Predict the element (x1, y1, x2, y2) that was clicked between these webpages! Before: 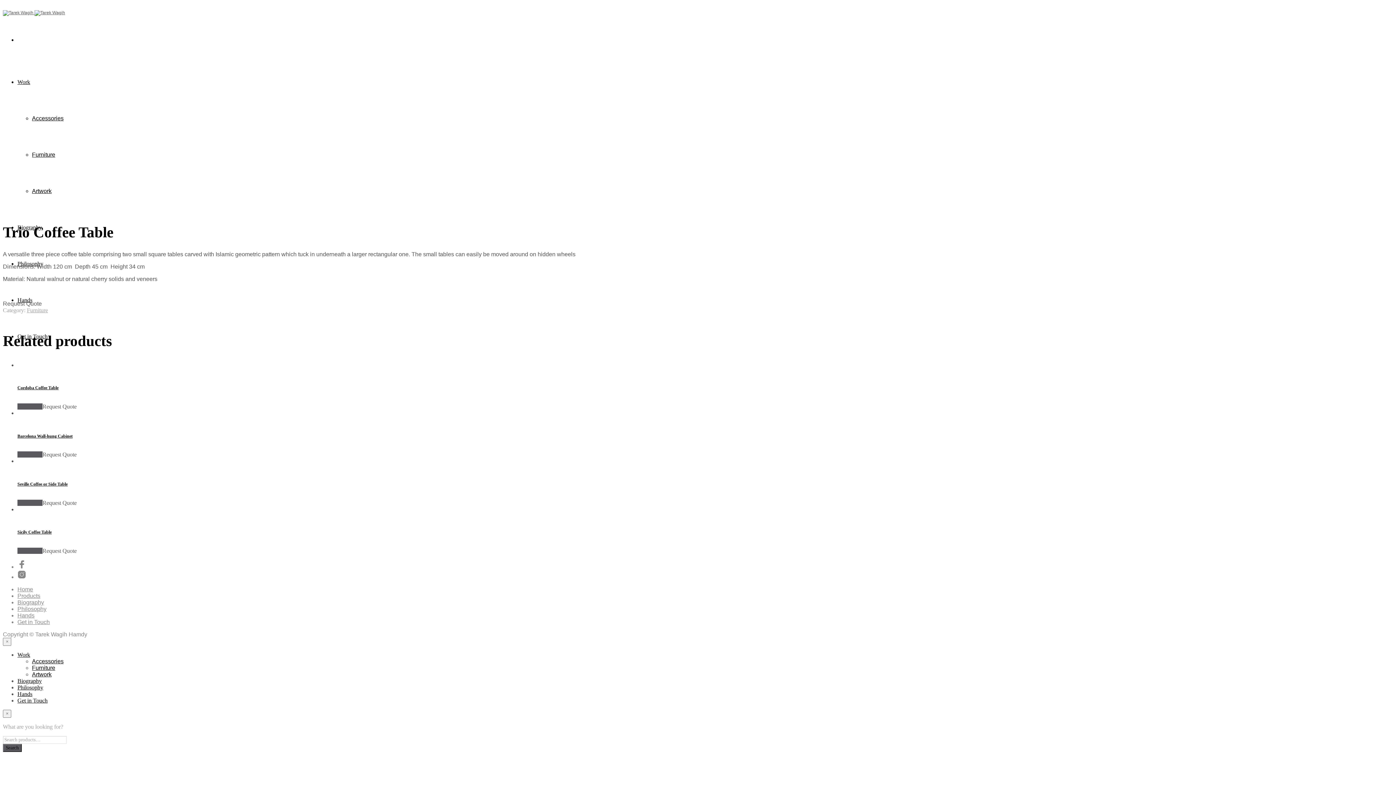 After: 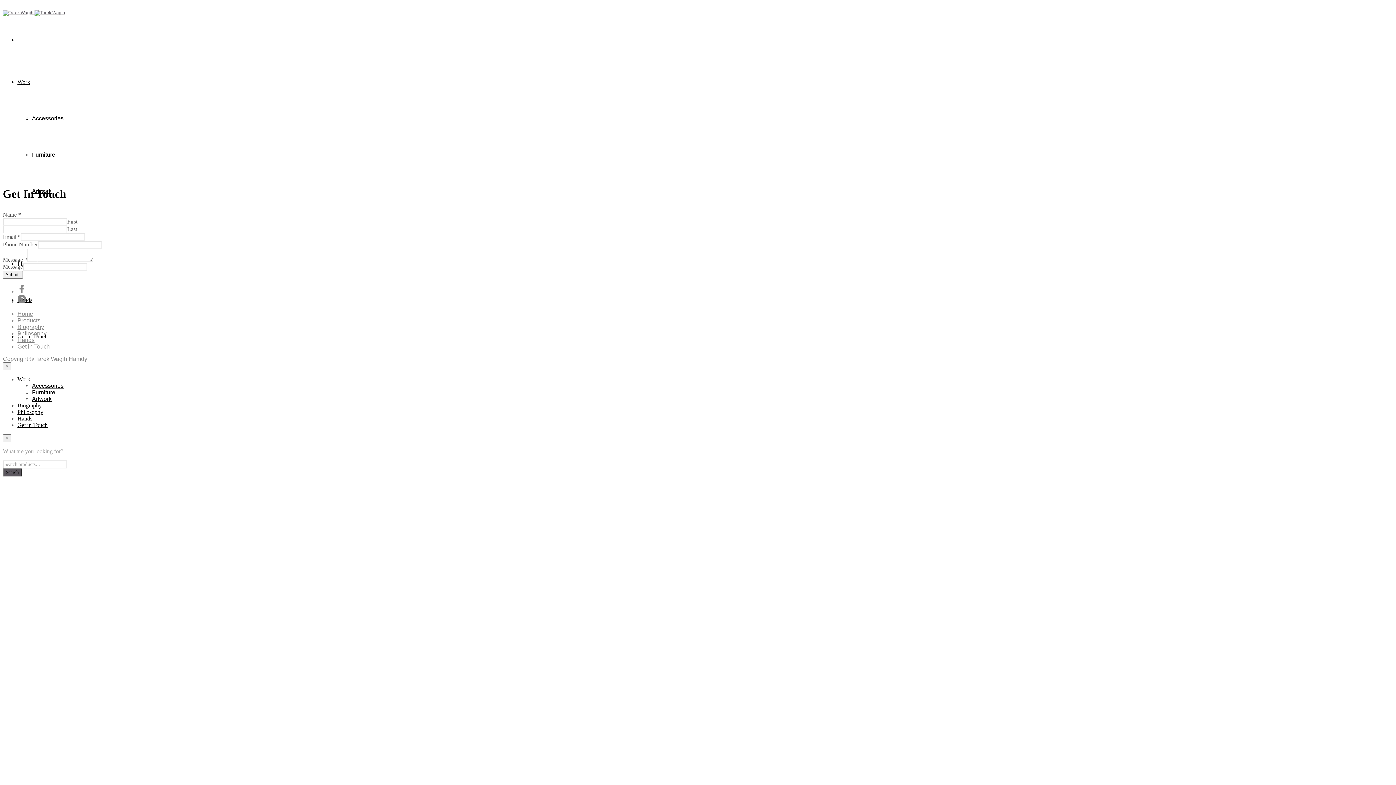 Action: label: Get in Touch bbox: (17, 697, 47, 703)